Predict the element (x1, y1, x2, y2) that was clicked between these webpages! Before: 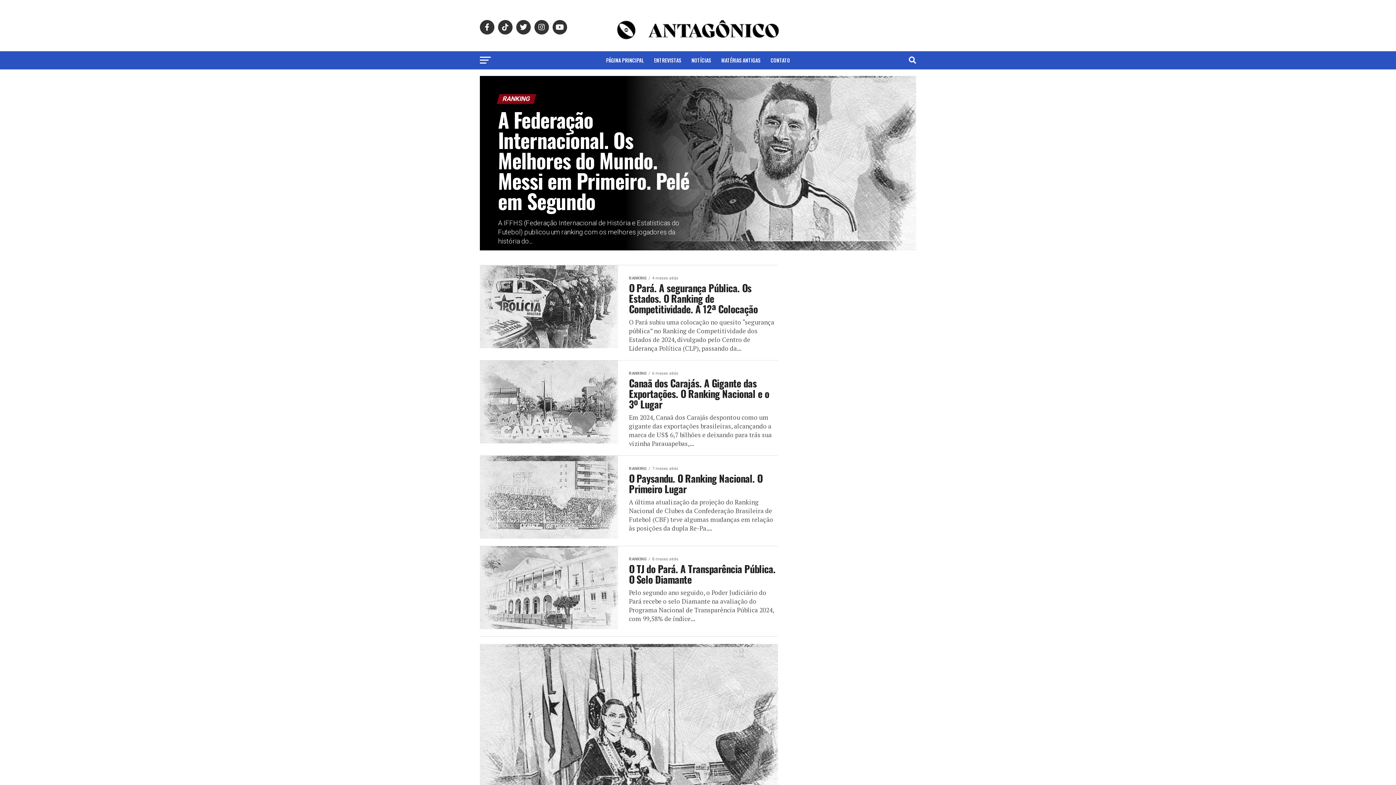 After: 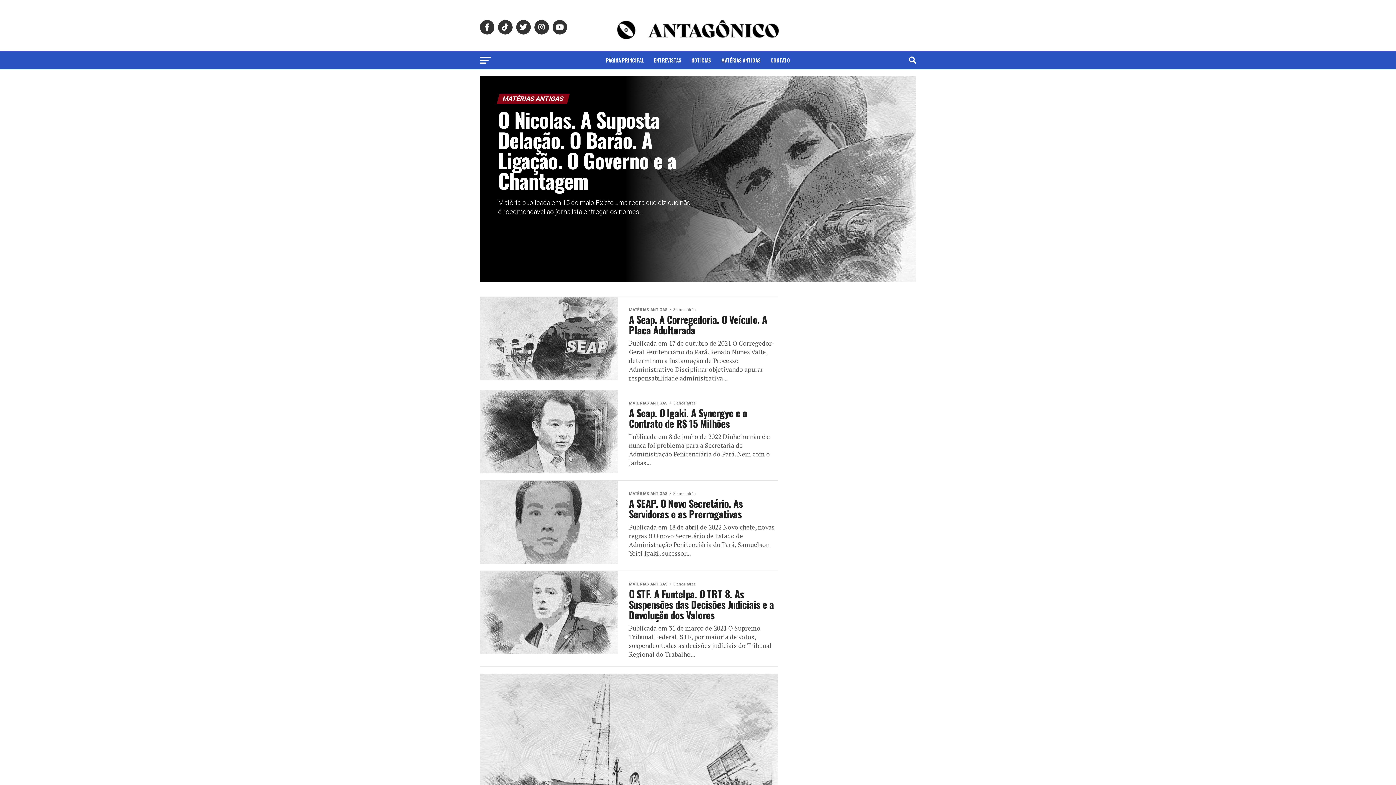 Action: label: MATÉRIAS ANTIGAS bbox: (717, 51, 765, 69)